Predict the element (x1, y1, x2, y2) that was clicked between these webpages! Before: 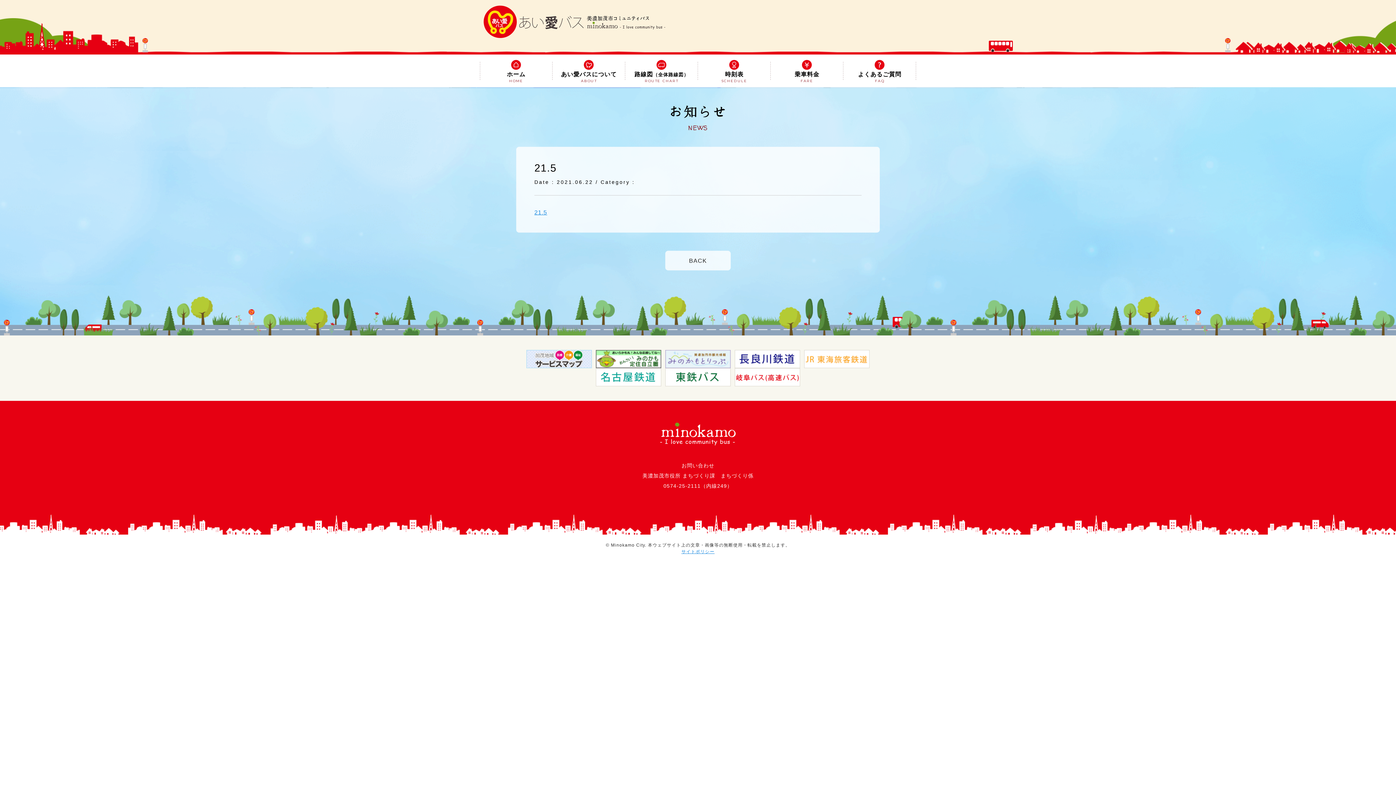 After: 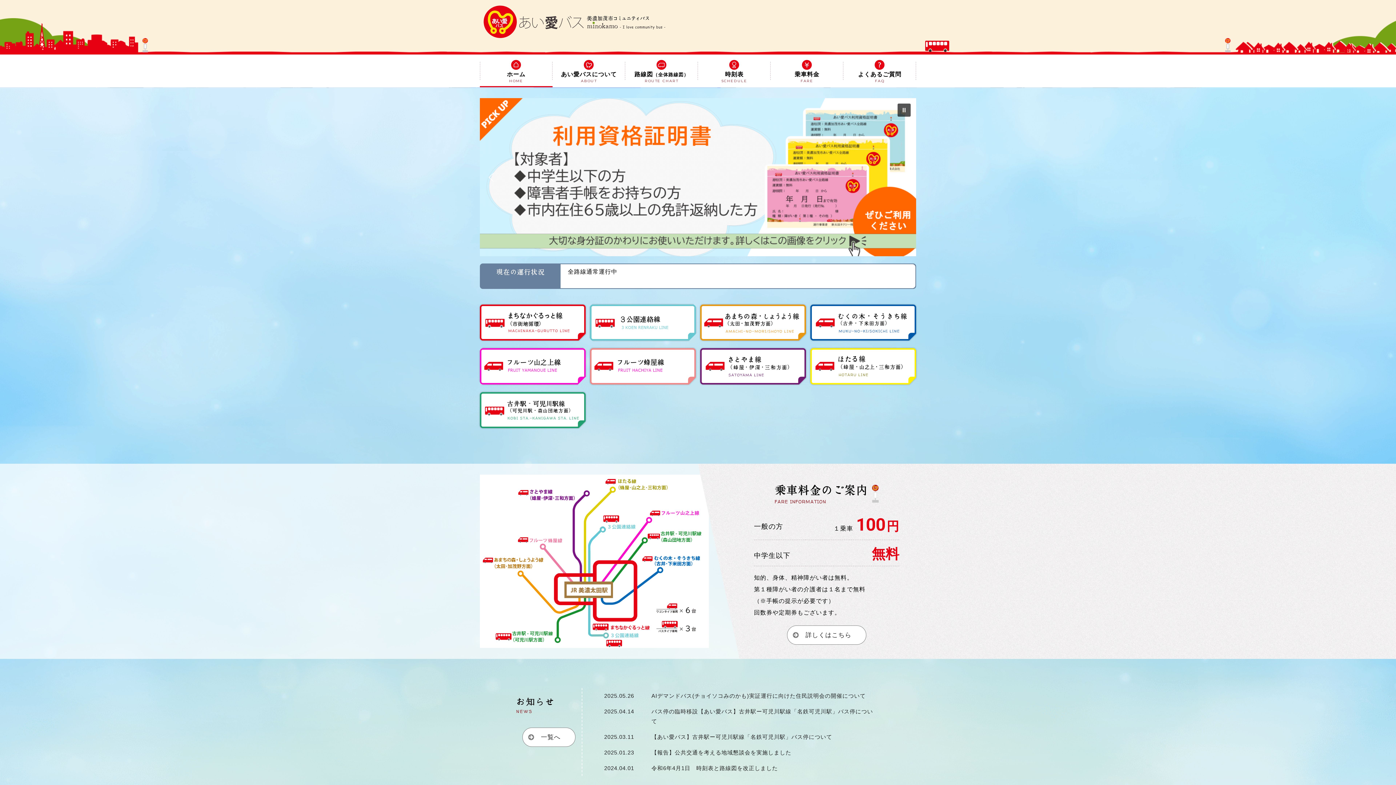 Action: label: ホーム
HOME bbox: (480, 54, 552, 87)